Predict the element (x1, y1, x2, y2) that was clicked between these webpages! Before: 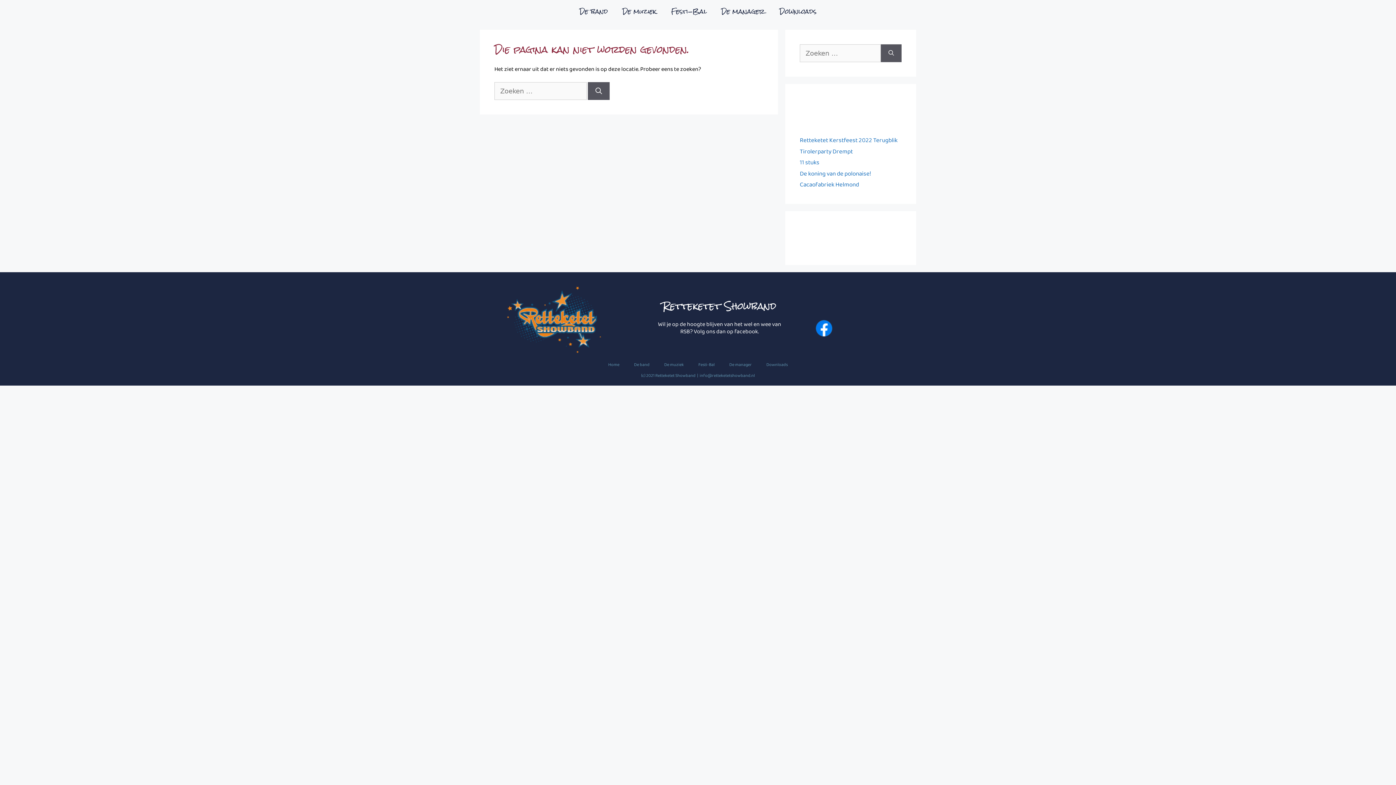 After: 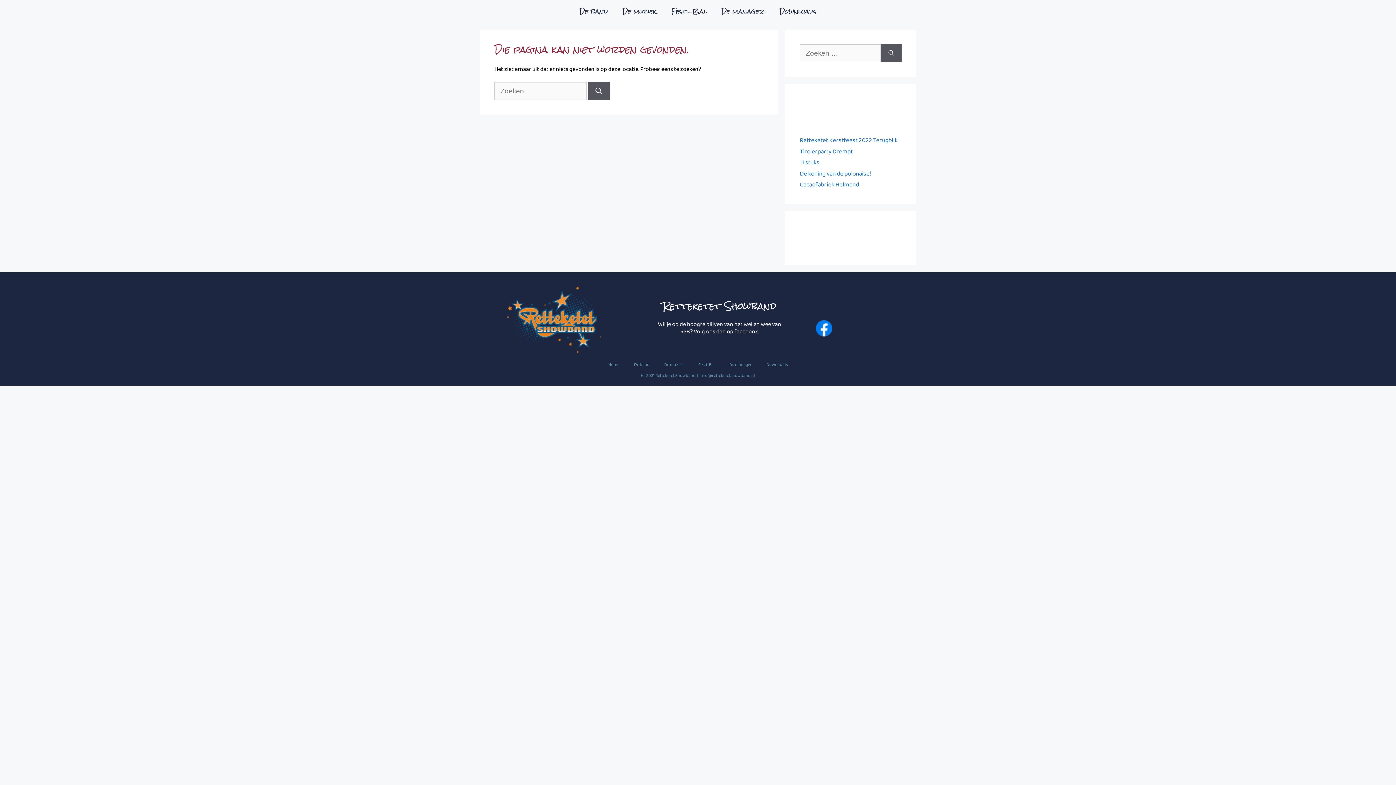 Action: bbox: (815, 319, 833, 337)